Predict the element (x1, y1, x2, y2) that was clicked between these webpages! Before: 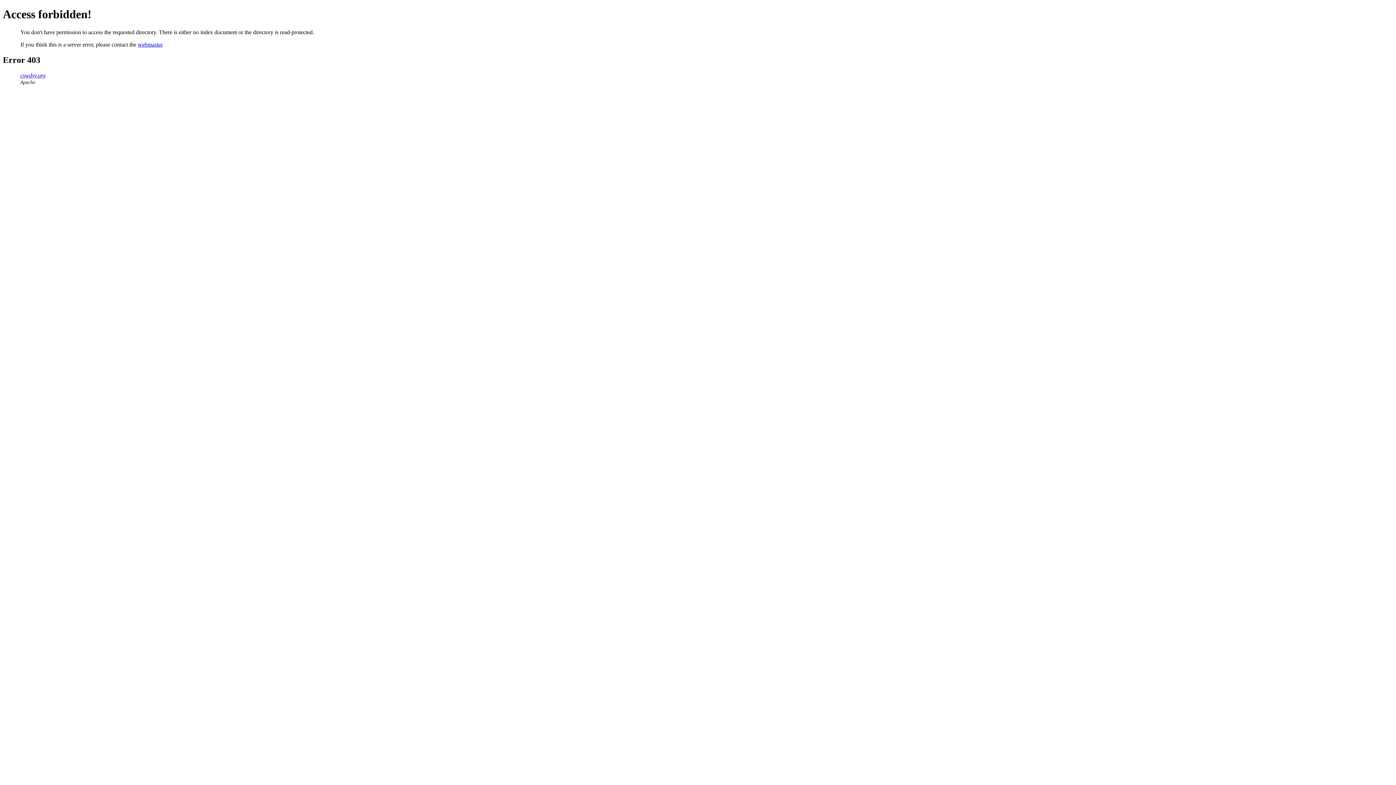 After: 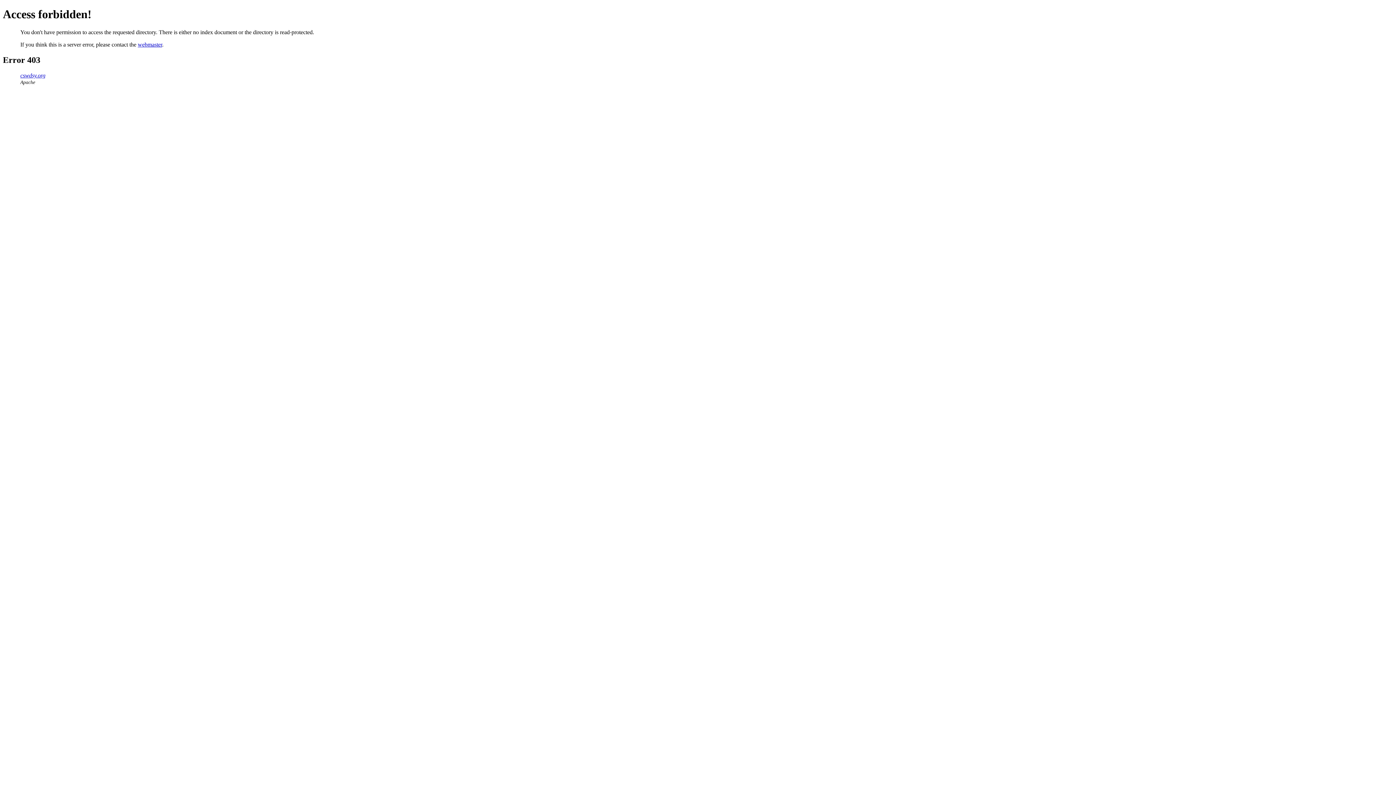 Action: label: cswdsy.org bbox: (20, 72, 45, 78)